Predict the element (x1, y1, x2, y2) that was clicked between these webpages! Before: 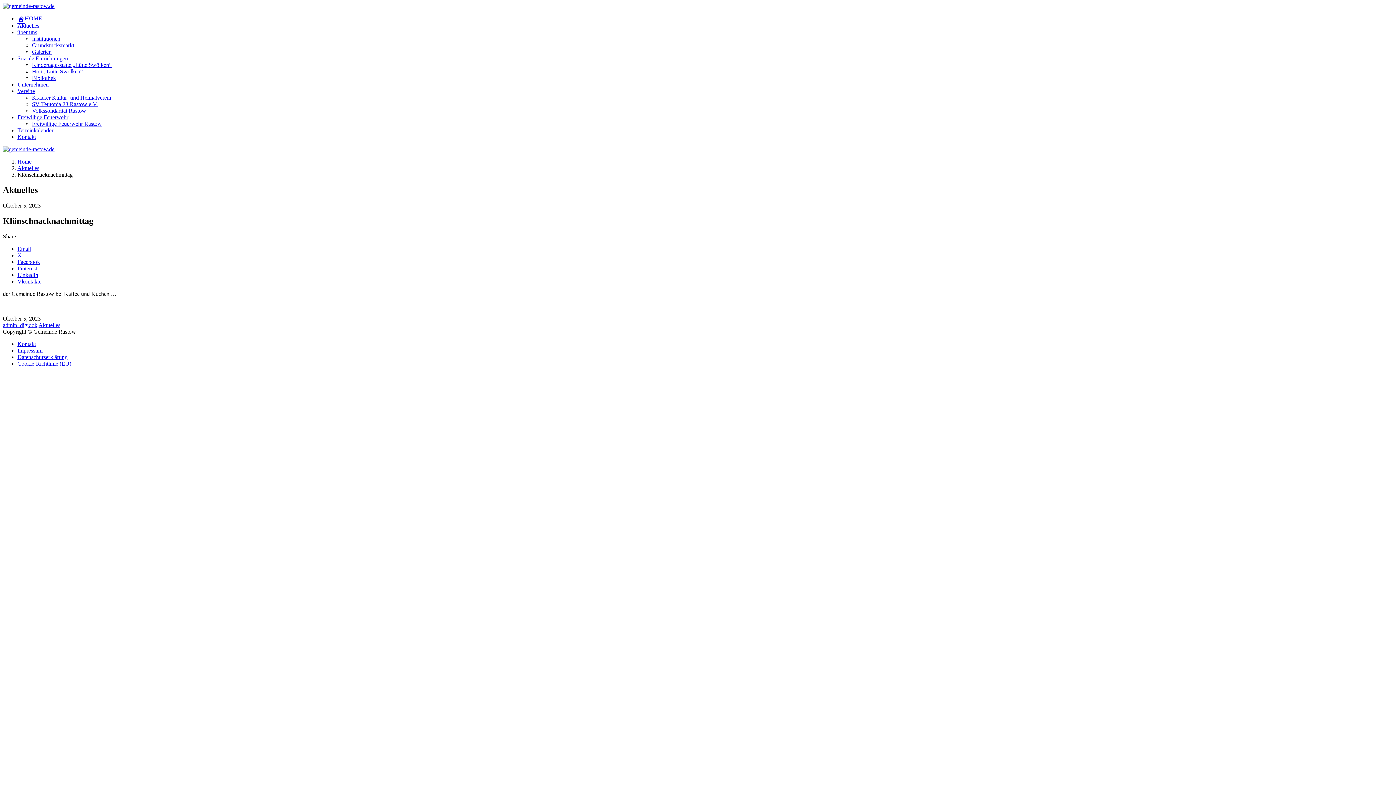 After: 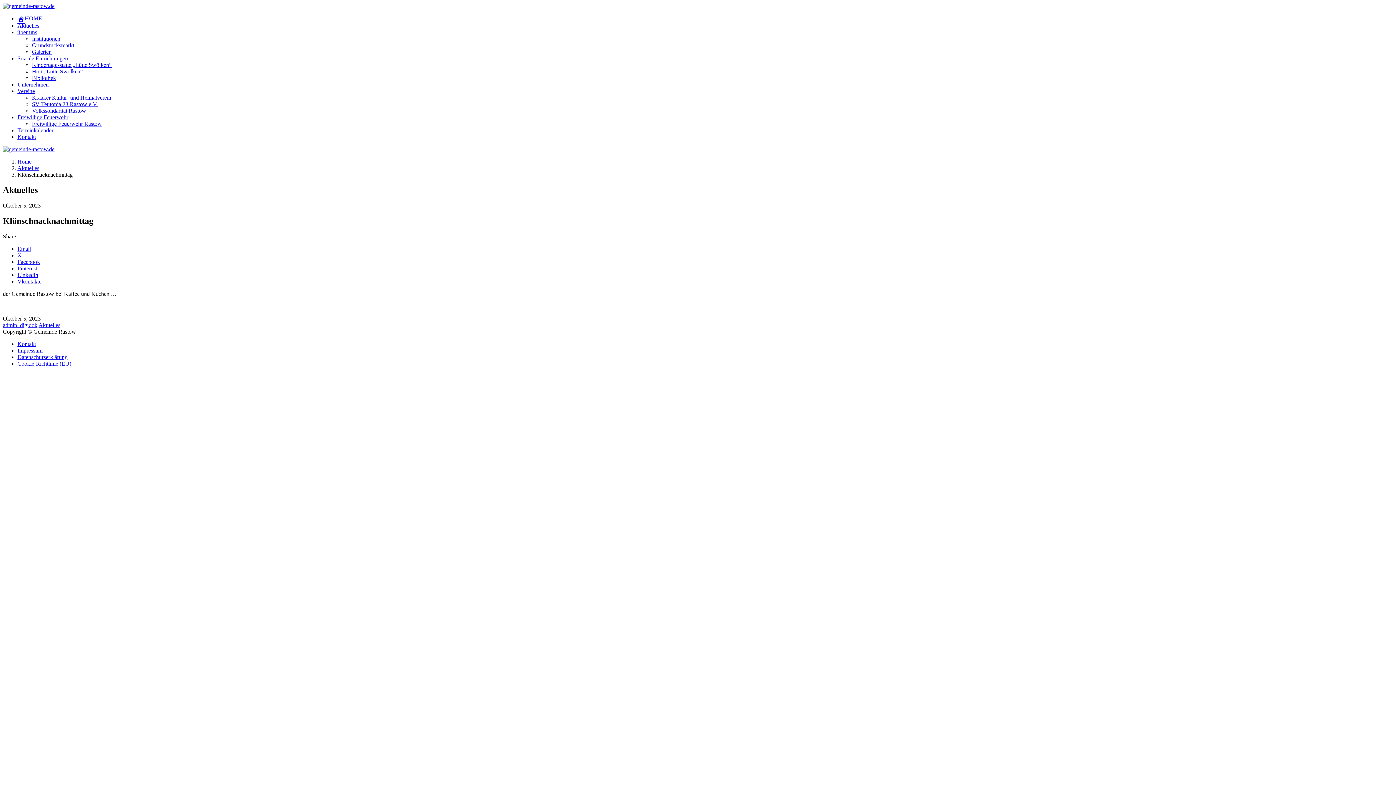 Action: bbox: (17, 245, 30, 251) label: Email